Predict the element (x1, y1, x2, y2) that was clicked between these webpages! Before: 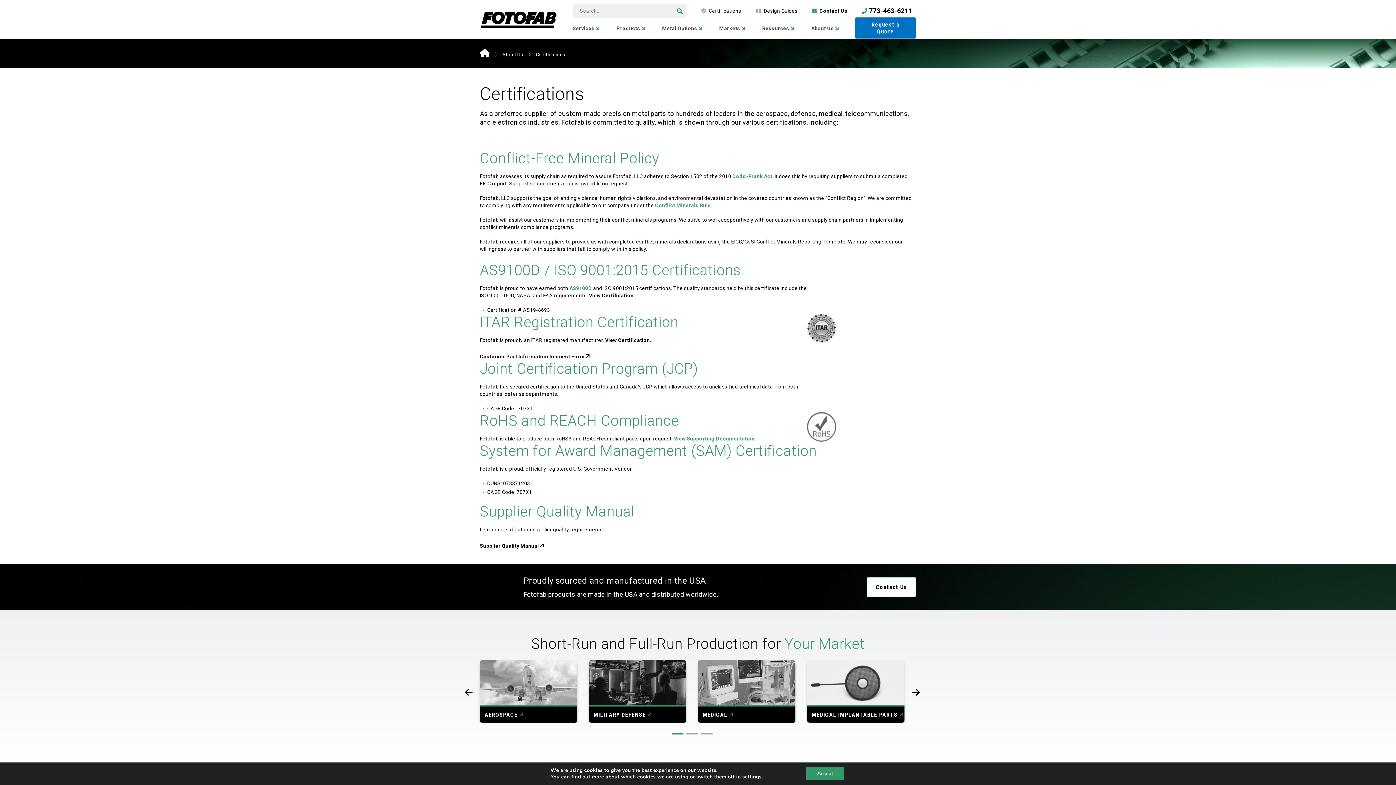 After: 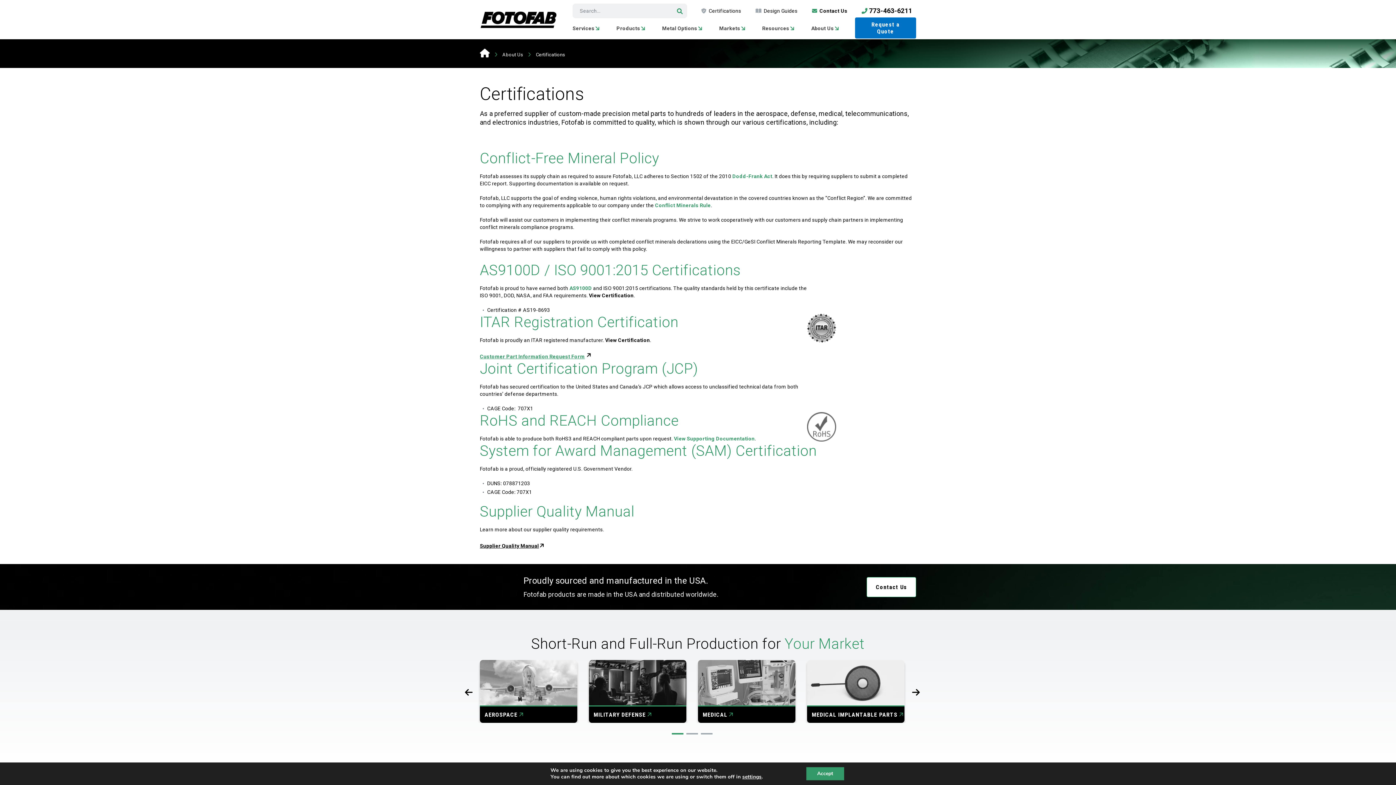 Action: label: Customer Part Information Request Form bbox: (480, 353, 588, 359)